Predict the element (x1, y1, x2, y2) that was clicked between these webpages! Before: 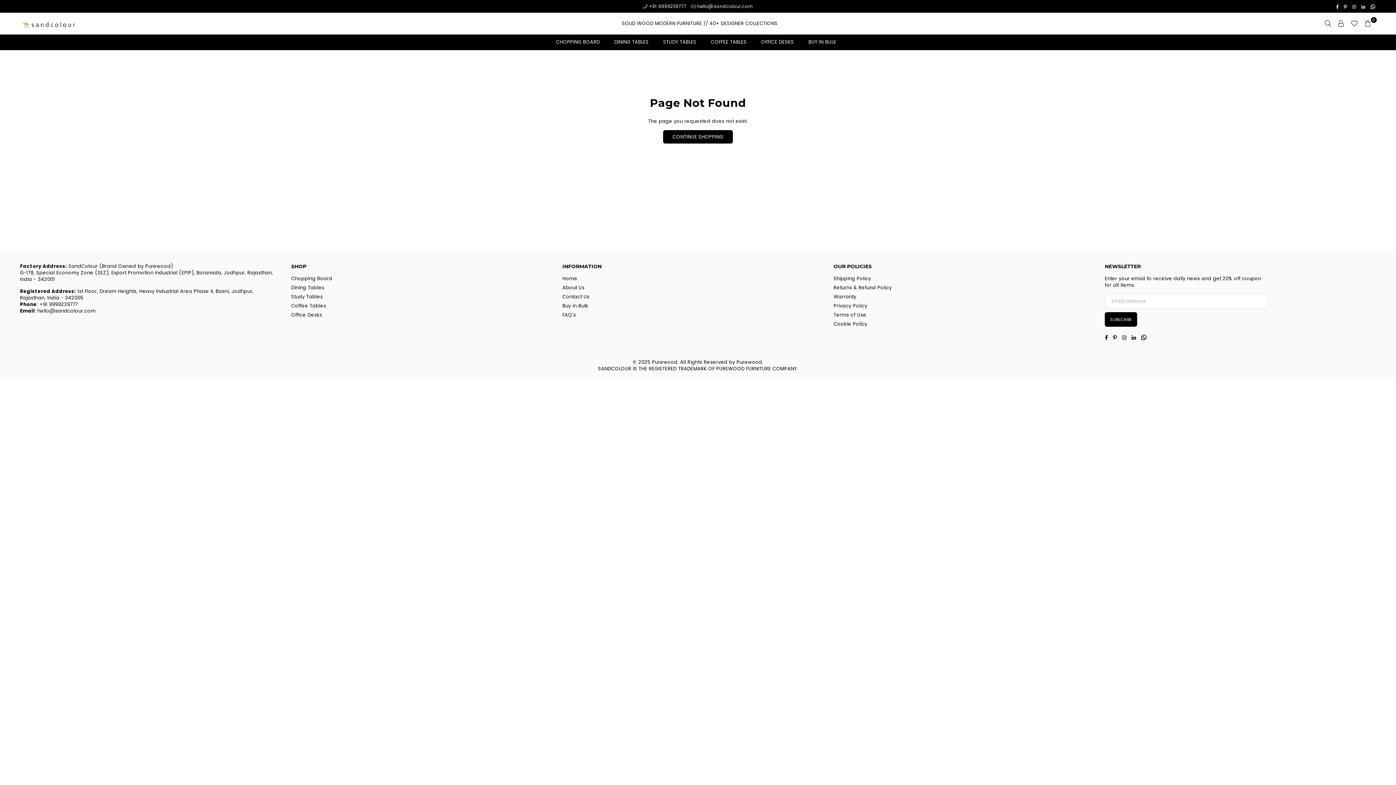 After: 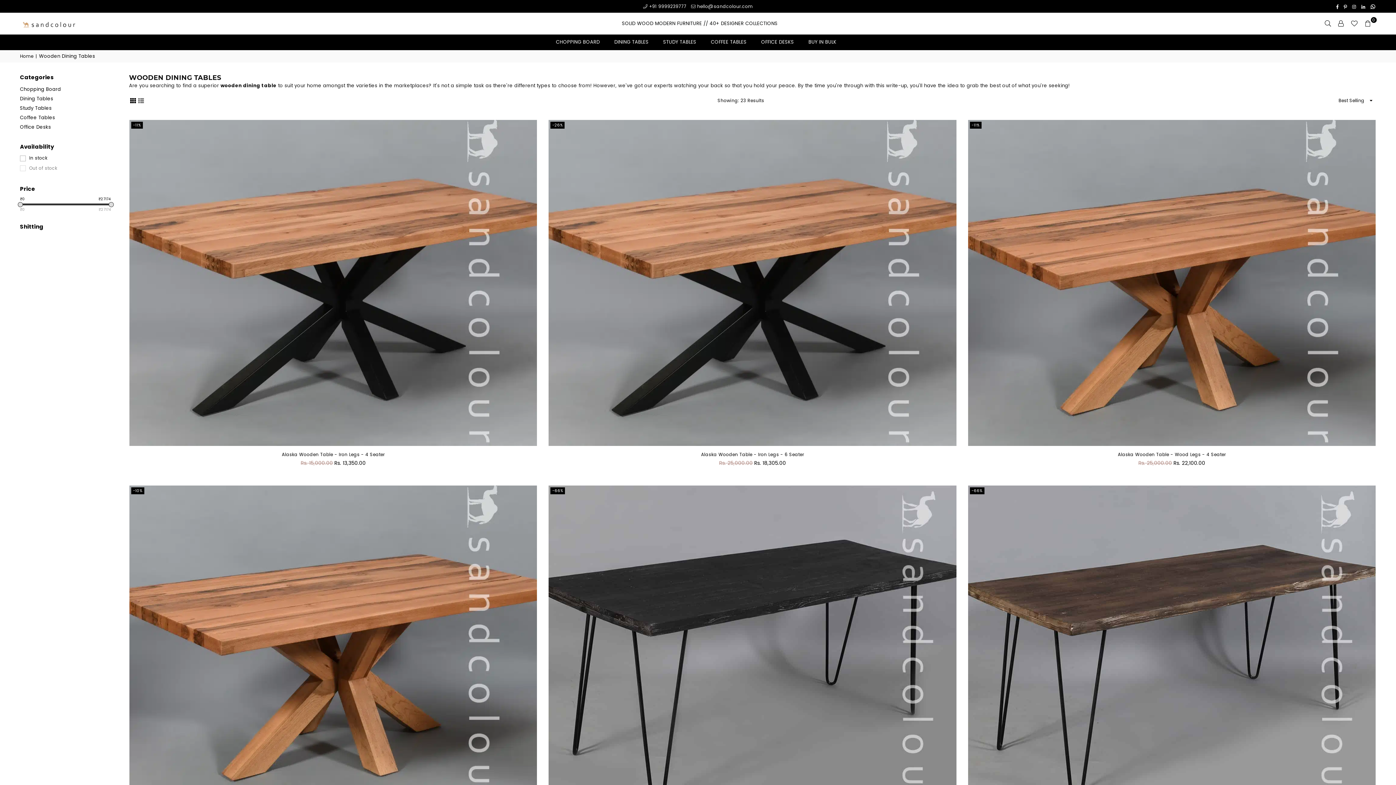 Action: bbox: (291, 284, 324, 291) label: Dining Tables